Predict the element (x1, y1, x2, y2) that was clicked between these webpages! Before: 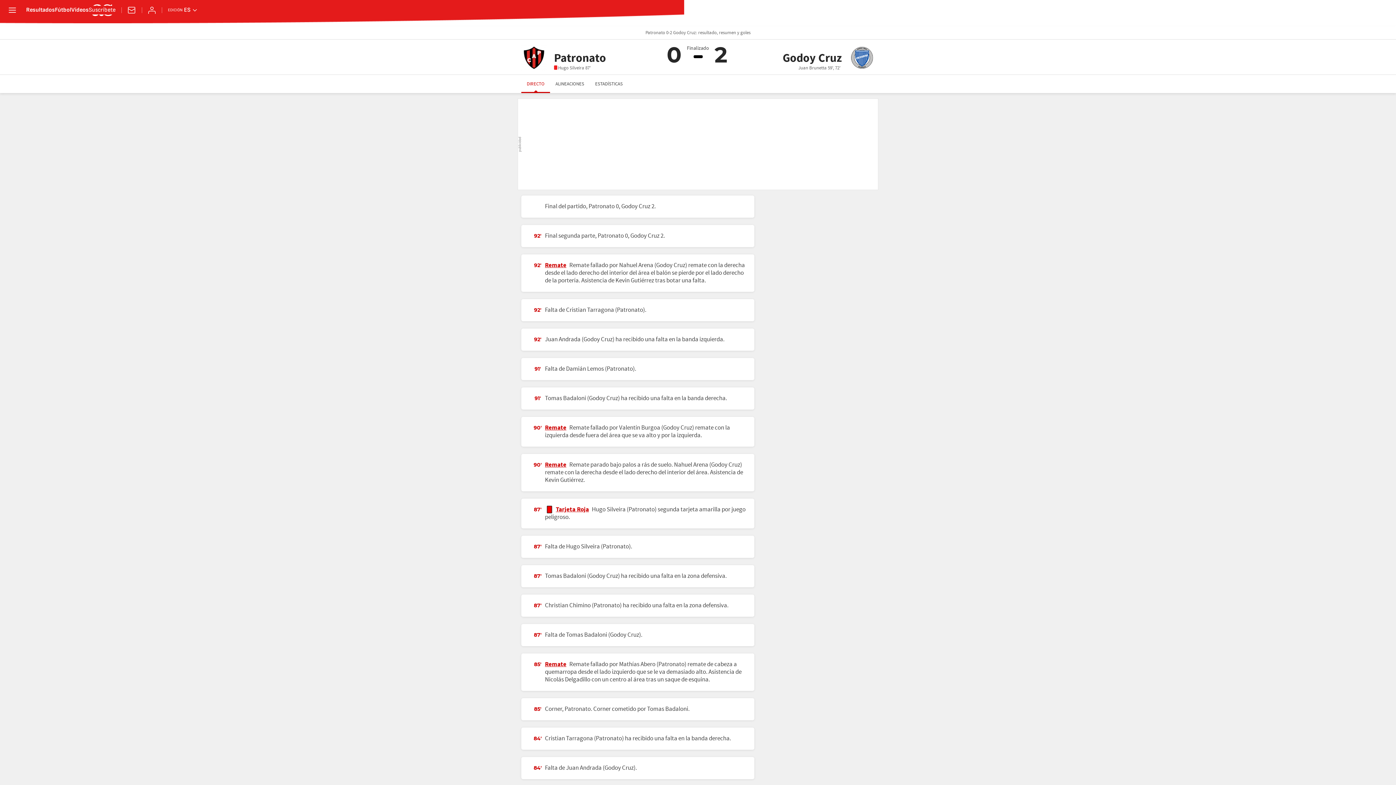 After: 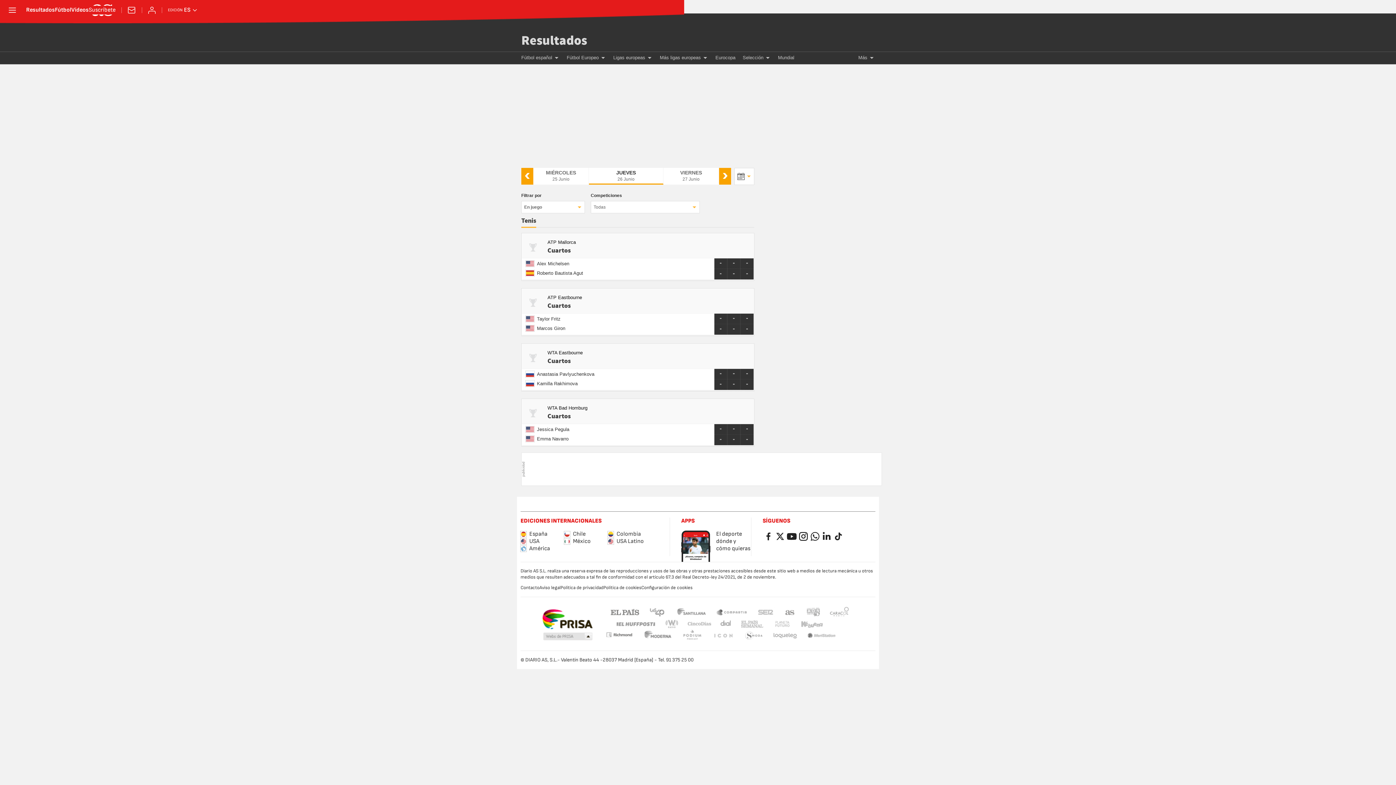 Action: label: Resultados bbox: (26, 7, 54, 13)